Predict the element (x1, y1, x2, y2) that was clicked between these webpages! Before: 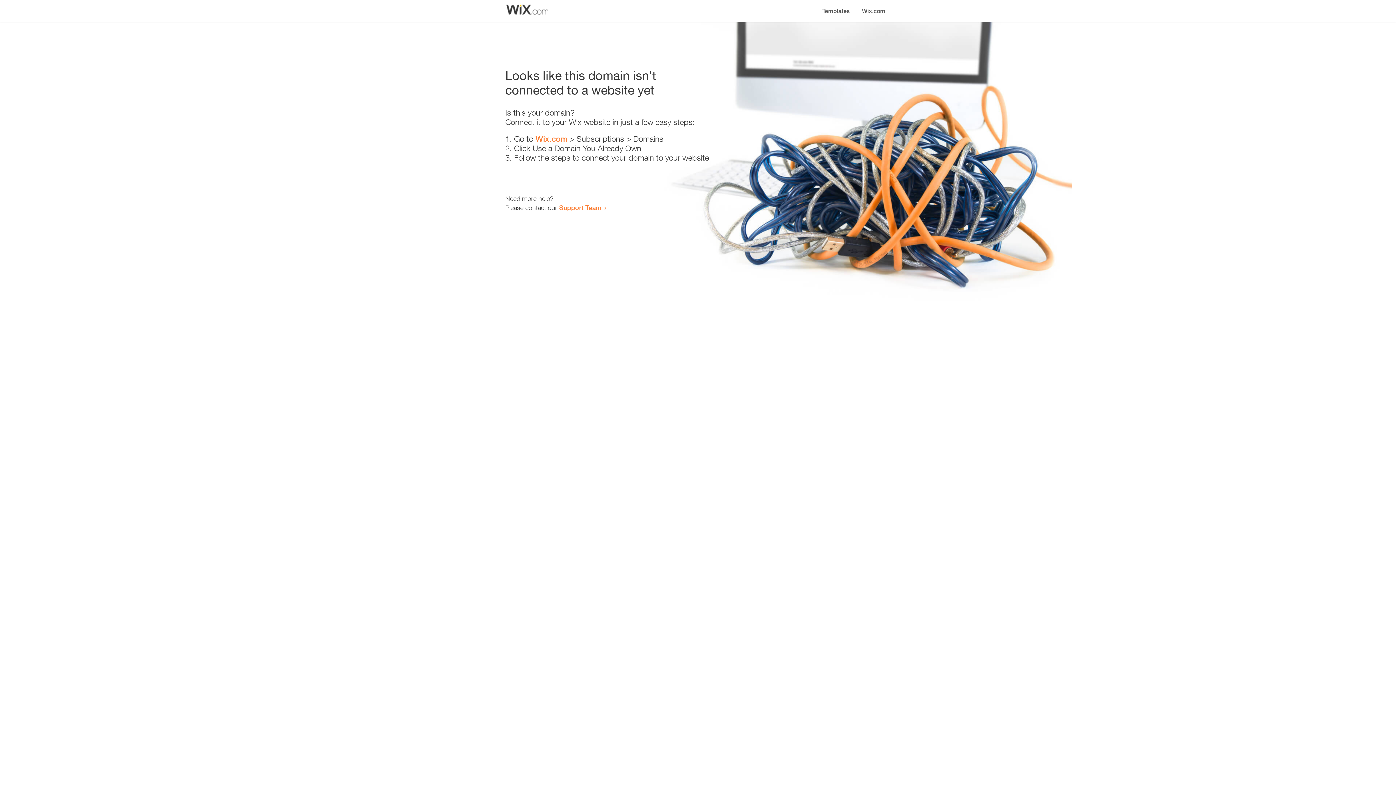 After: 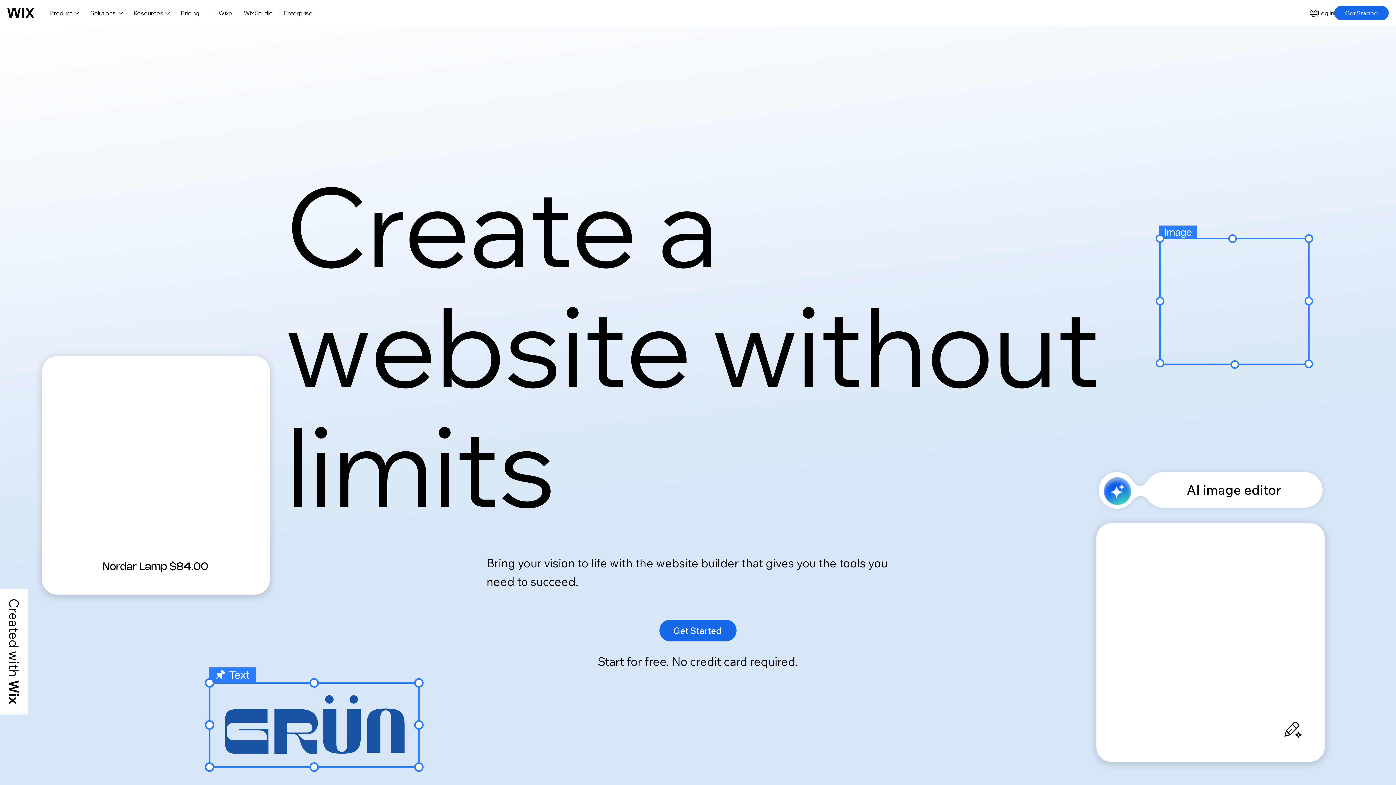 Action: bbox: (535, 134, 567, 143) label: Wix.com